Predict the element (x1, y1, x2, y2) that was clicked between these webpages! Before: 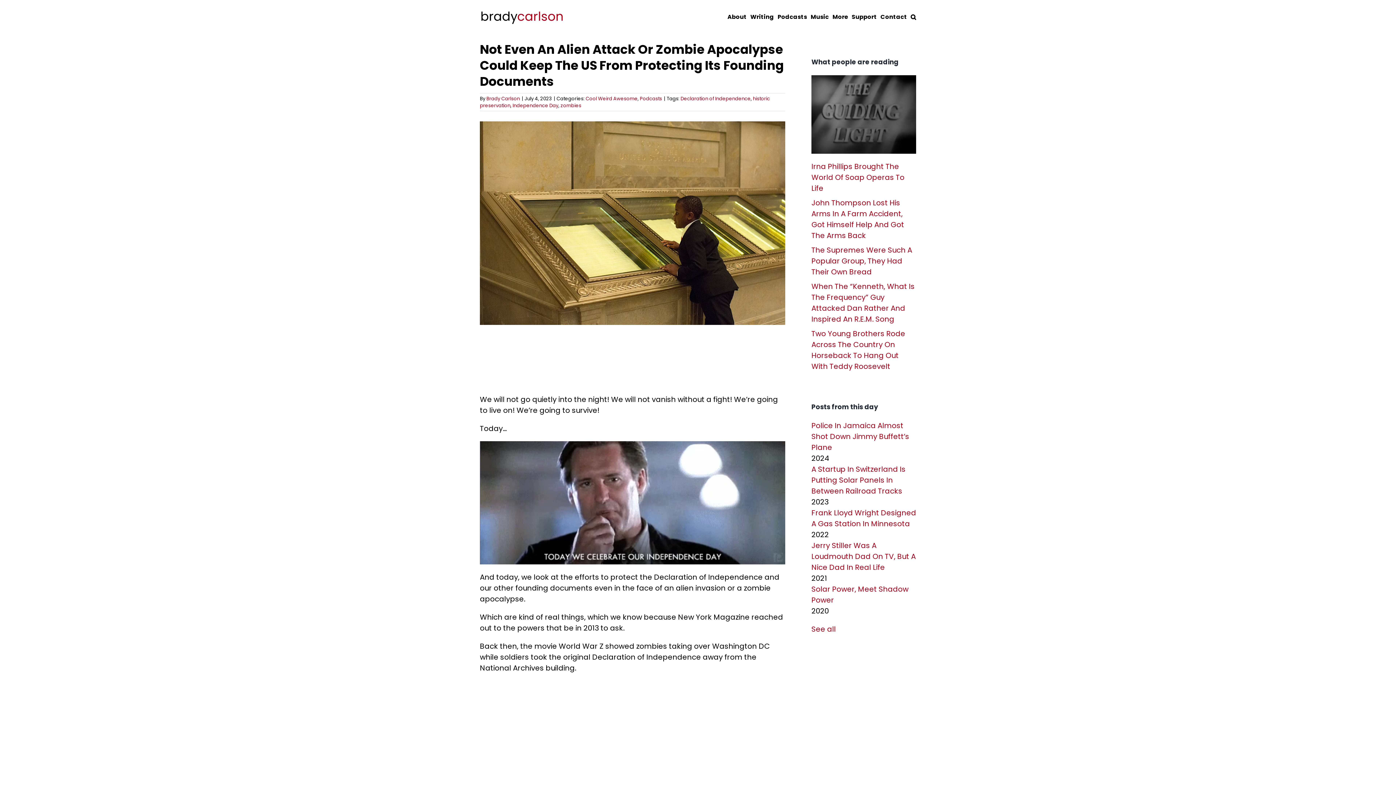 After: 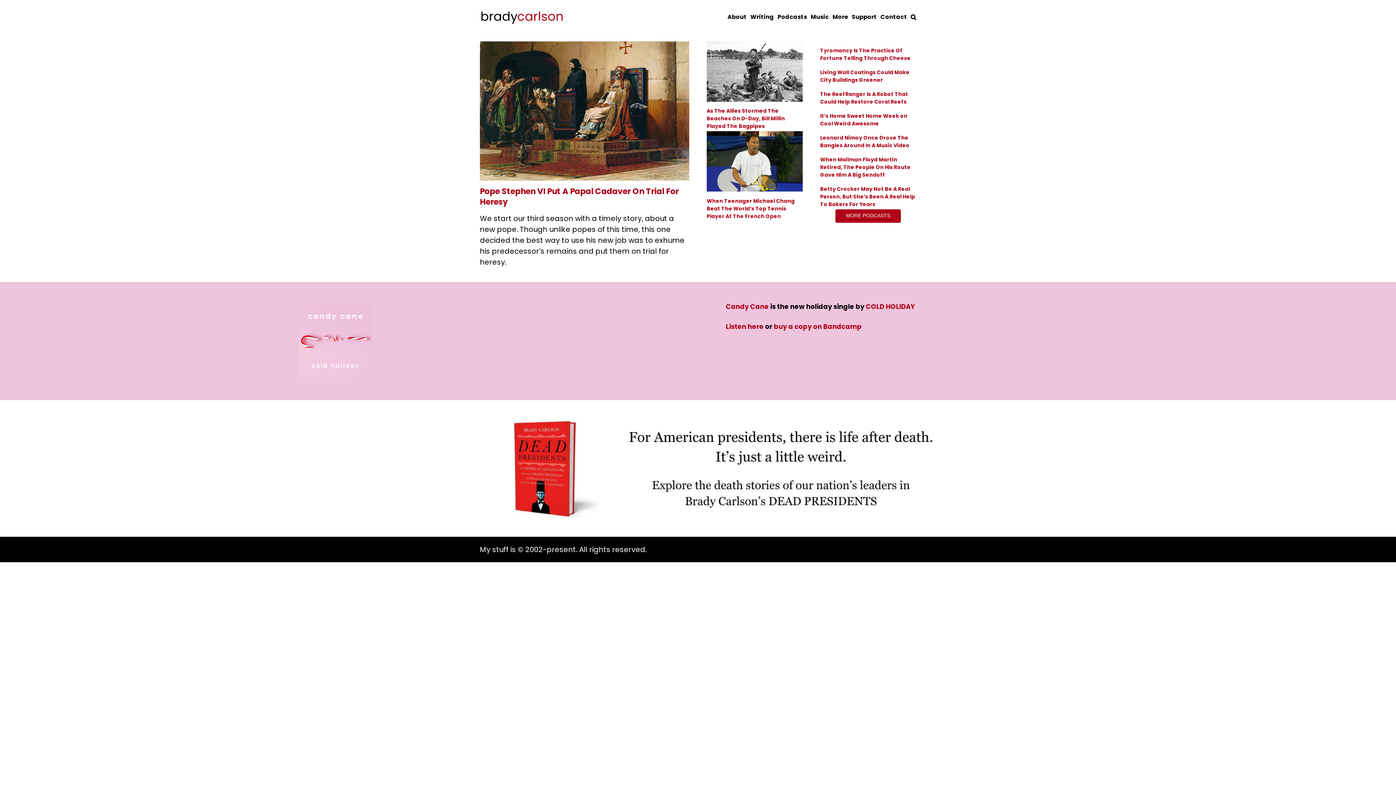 Action: bbox: (480, 9, 564, 24)